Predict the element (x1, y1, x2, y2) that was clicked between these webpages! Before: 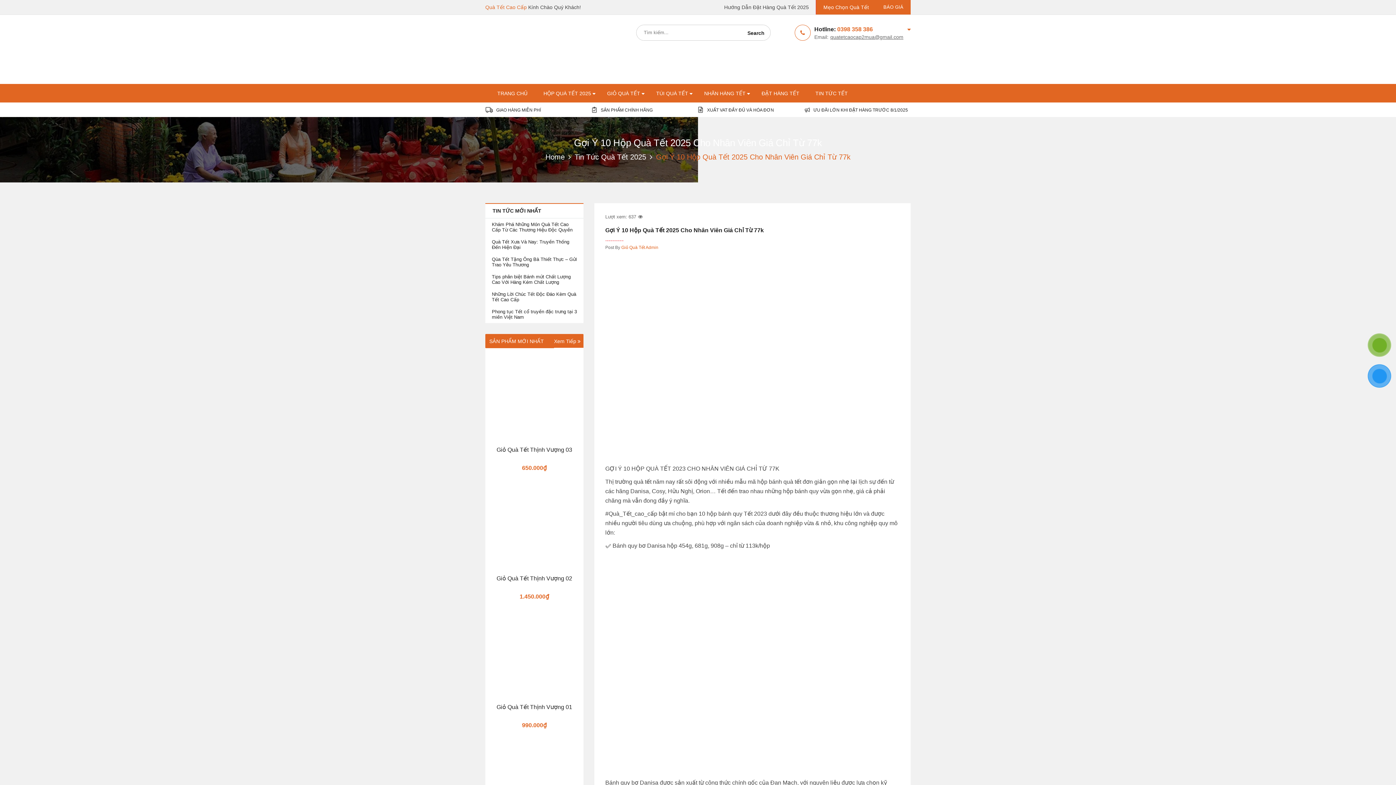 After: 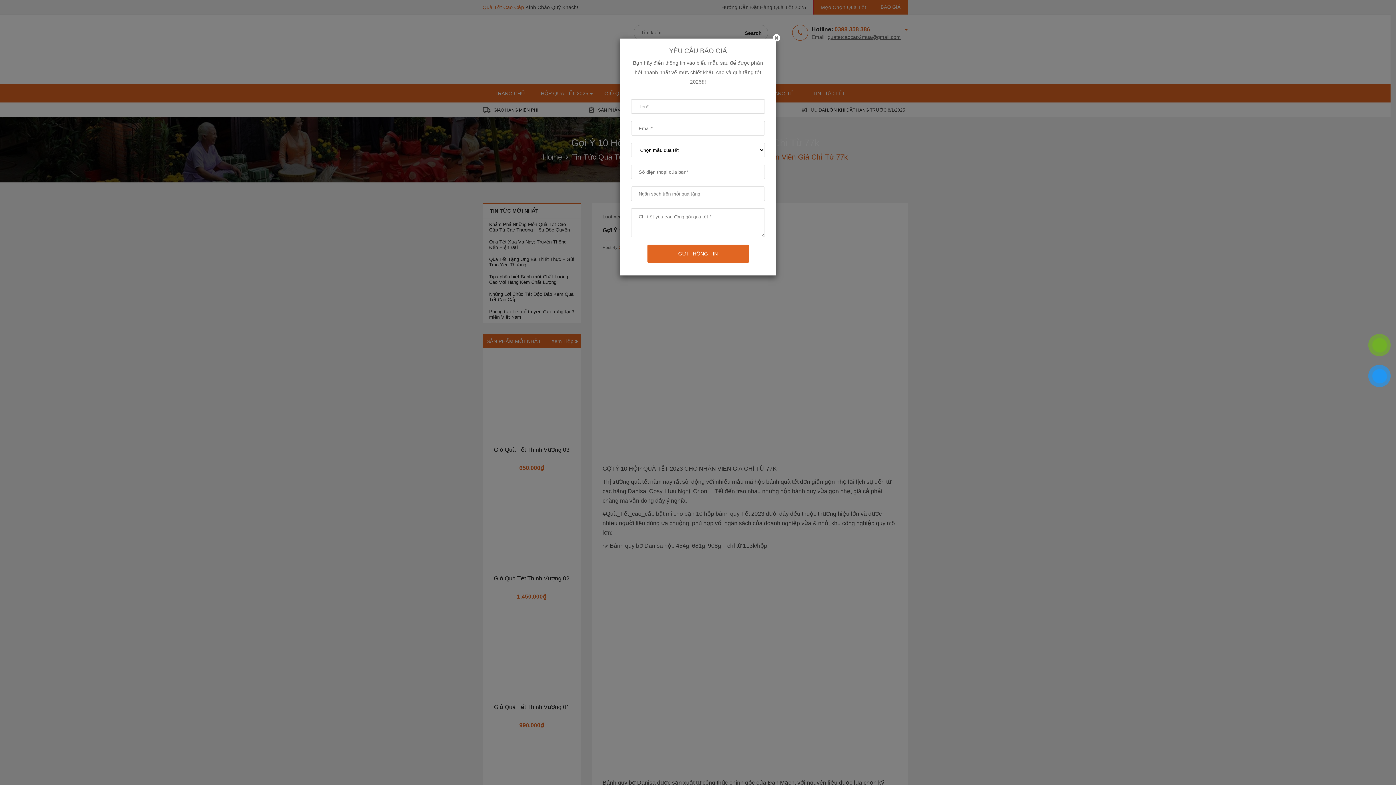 Action: label: BÁO GIÁ bbox: (876, 0, 910, 14)